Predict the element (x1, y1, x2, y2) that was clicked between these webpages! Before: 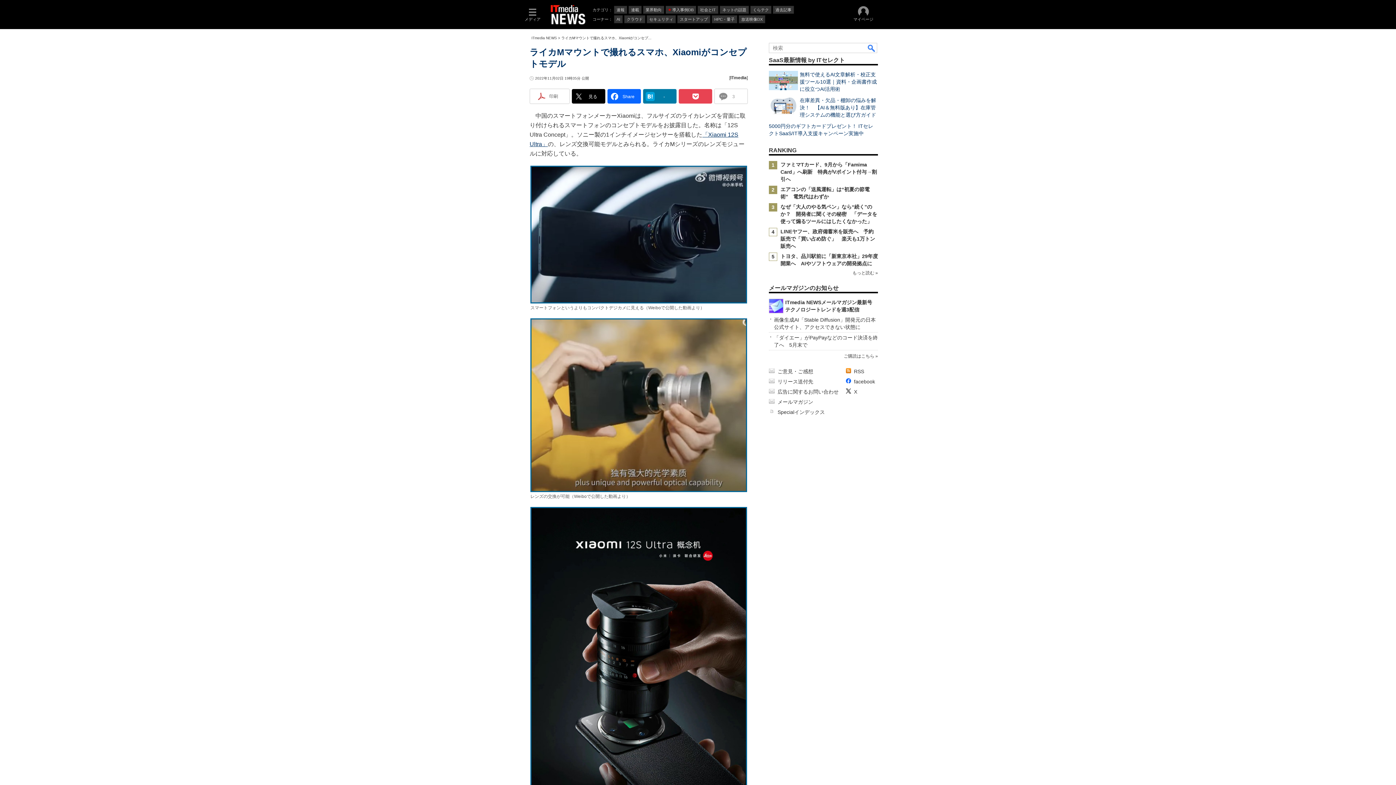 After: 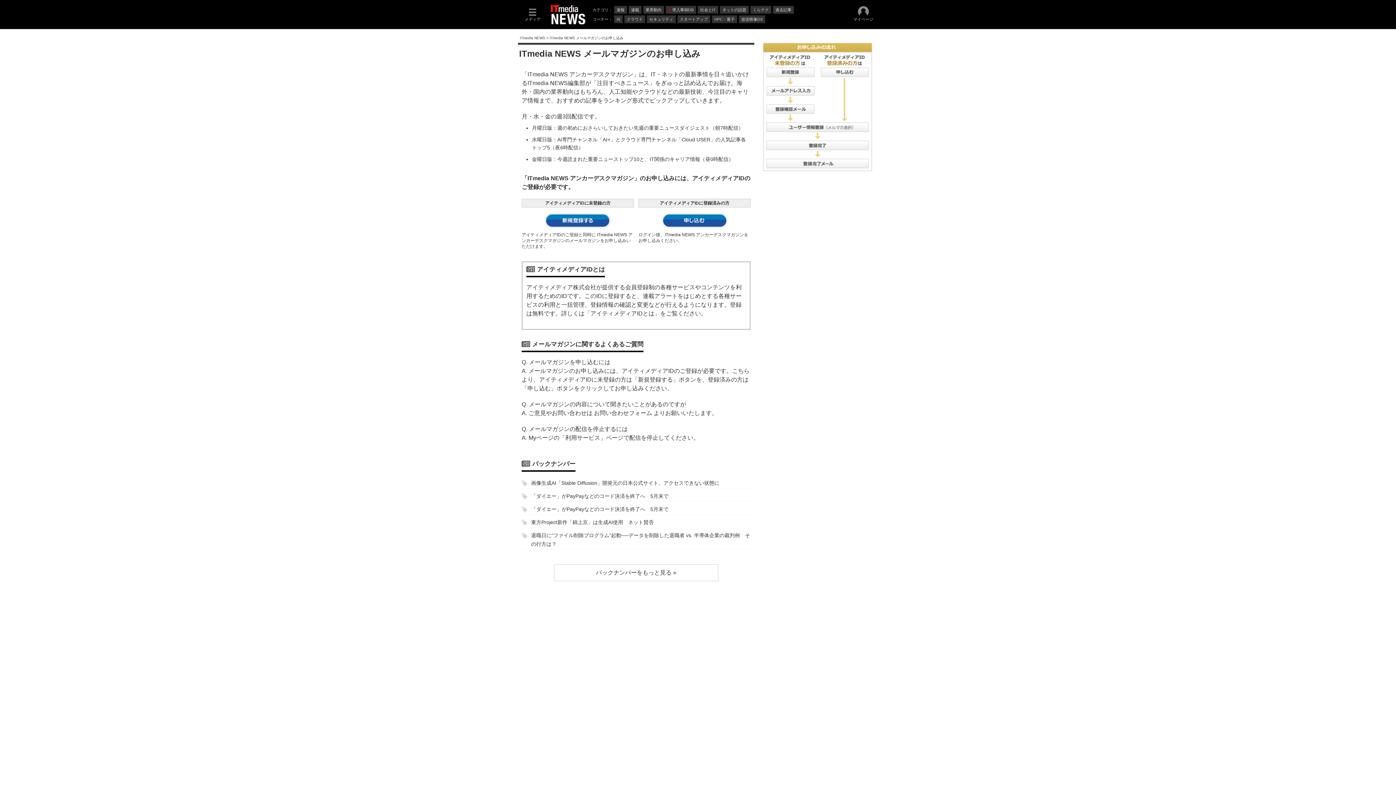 Action: label: ご購読はこちら bbox: (844, 353, 874, 358)